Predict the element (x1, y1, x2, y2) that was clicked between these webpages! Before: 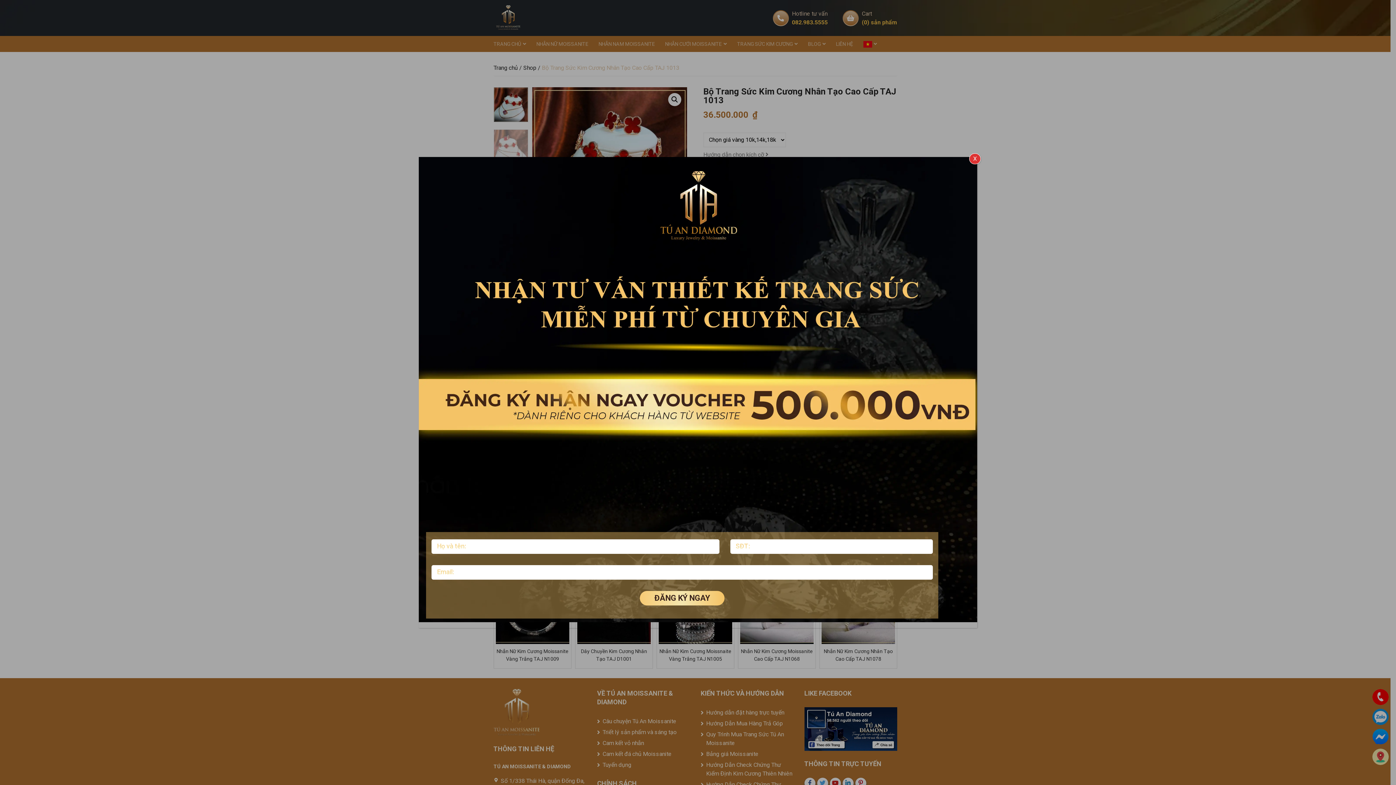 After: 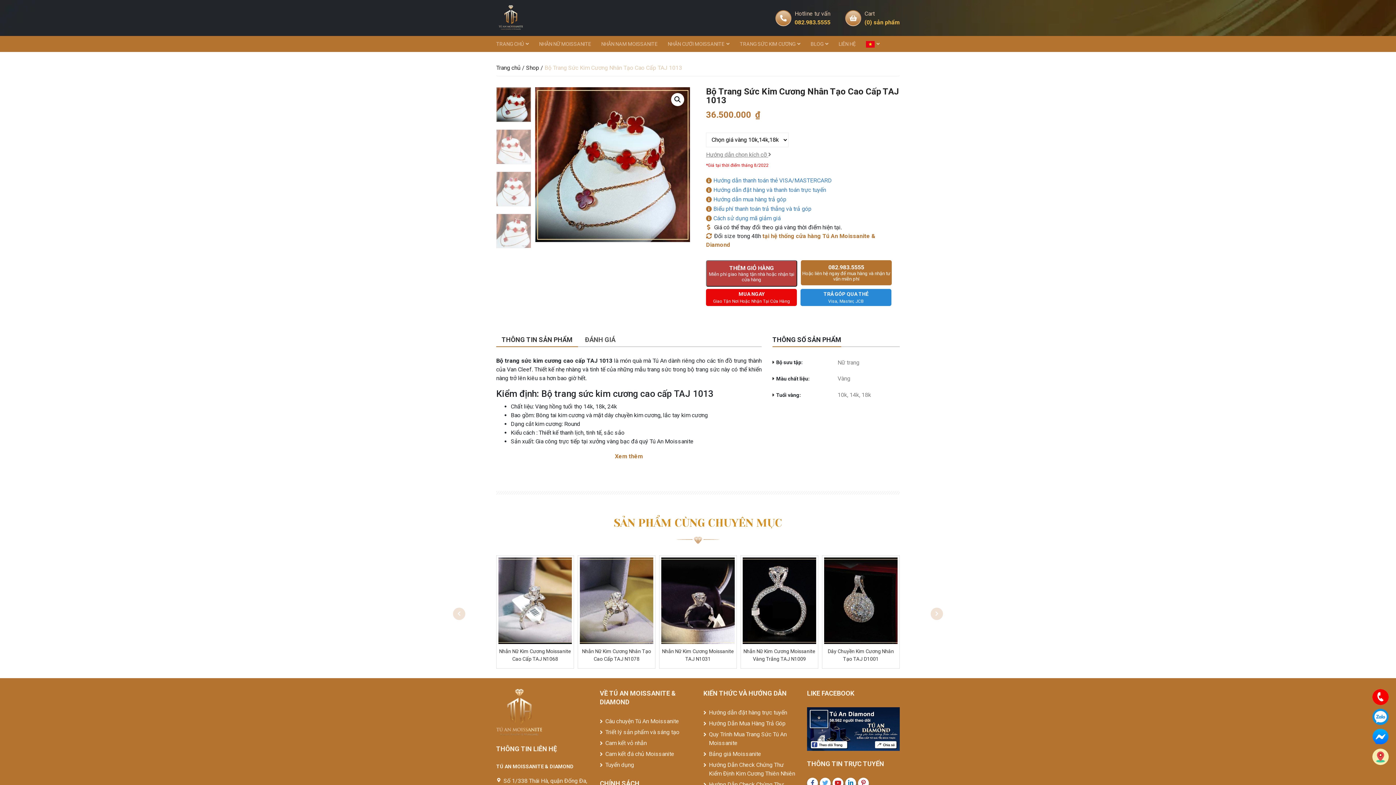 Action: label: Close bbox: (969, 153, 981, 164)